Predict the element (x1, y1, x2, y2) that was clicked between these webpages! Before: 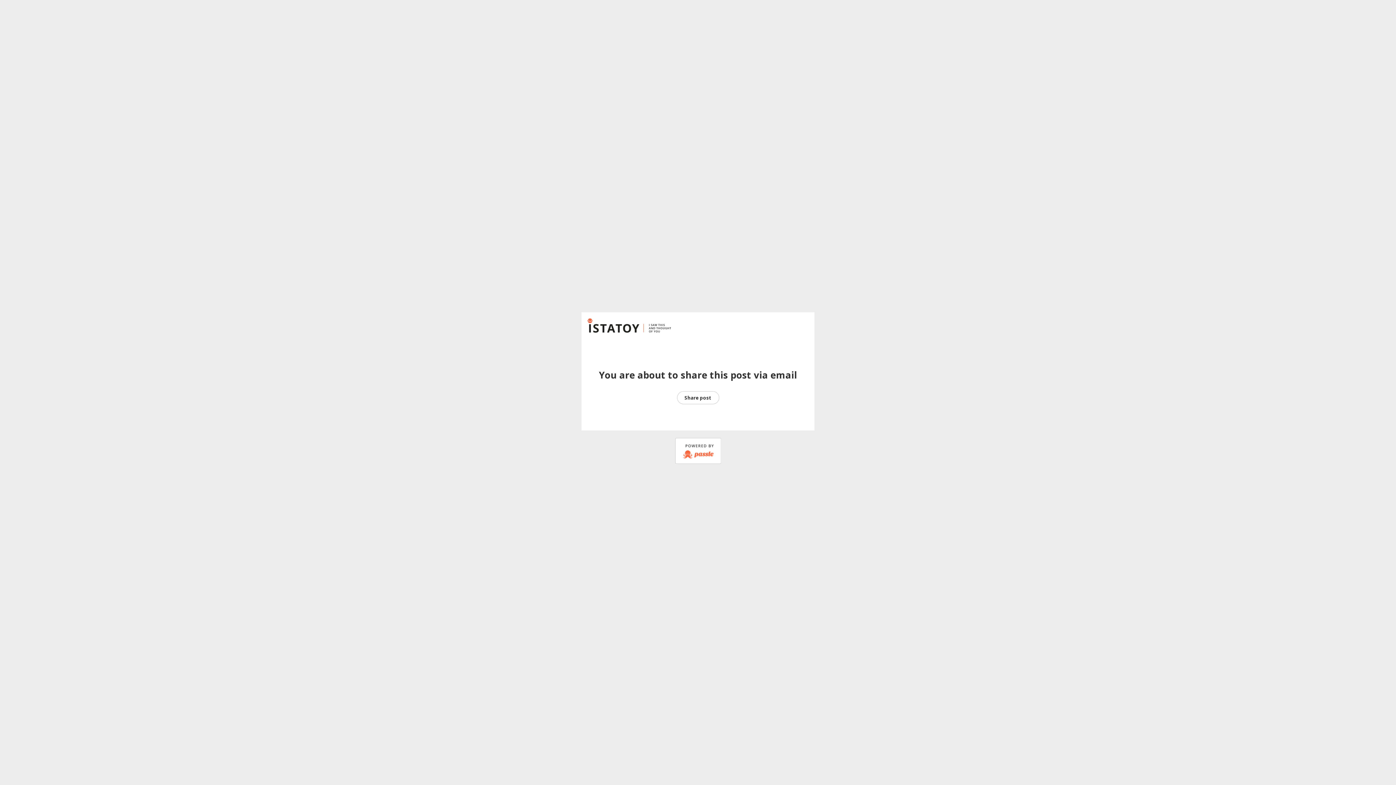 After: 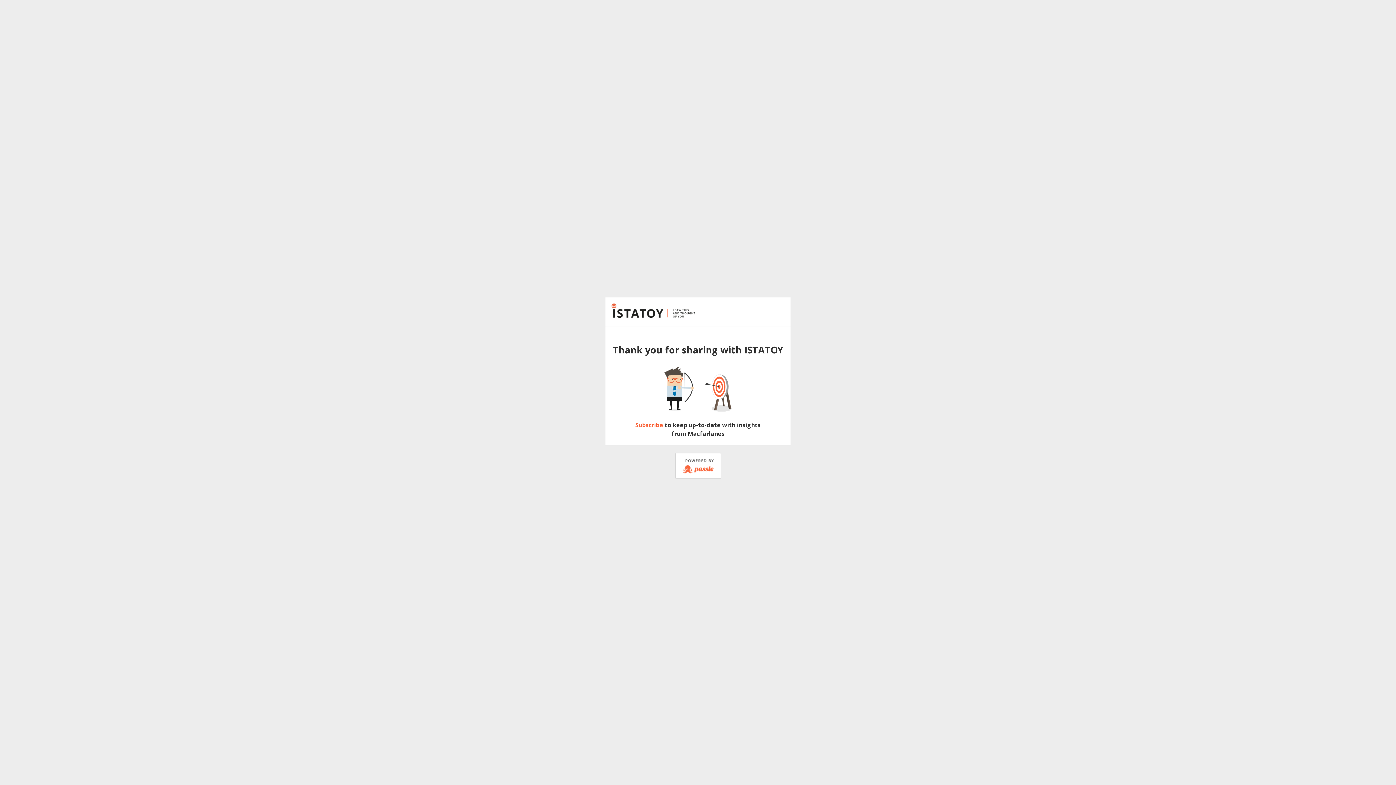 Action: label: Share post bbox: (677, 391, 719, 404)